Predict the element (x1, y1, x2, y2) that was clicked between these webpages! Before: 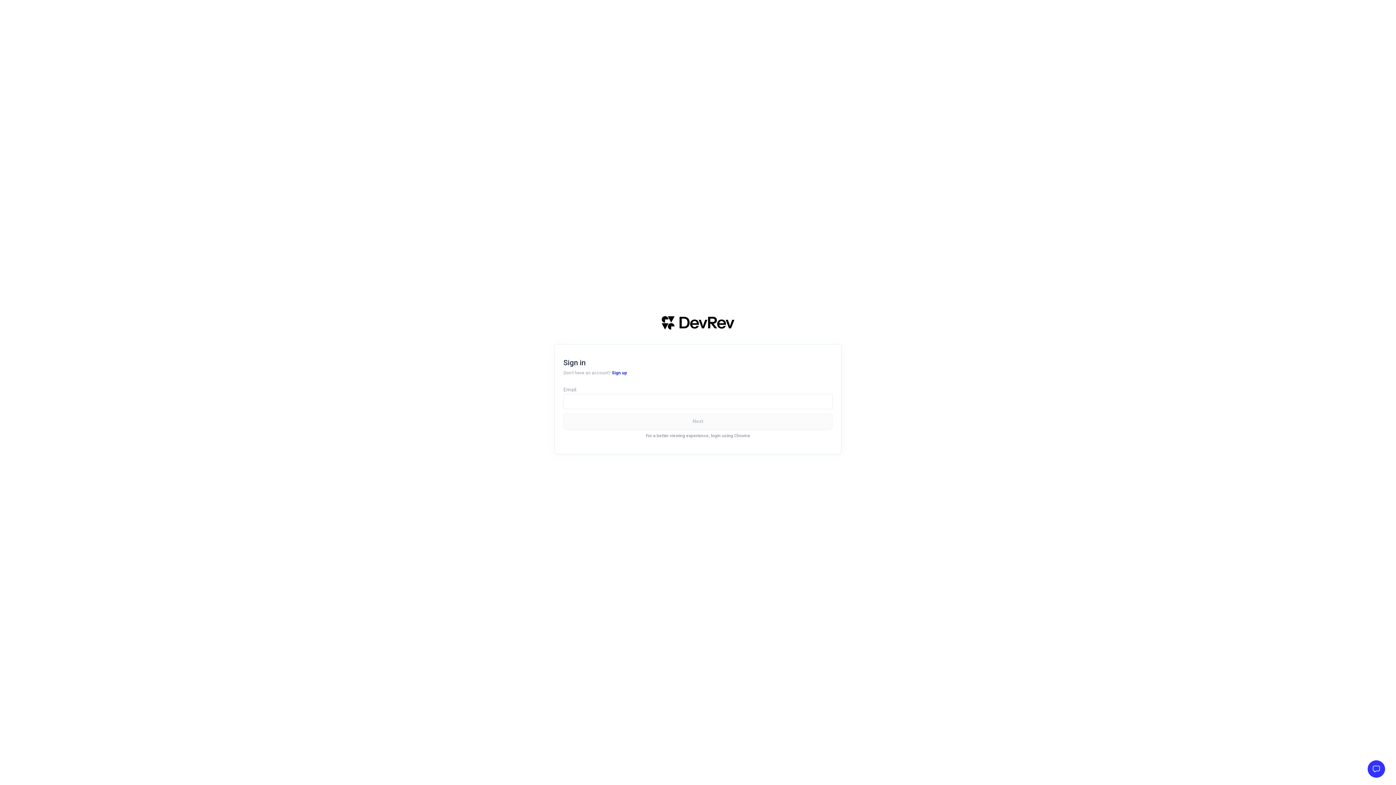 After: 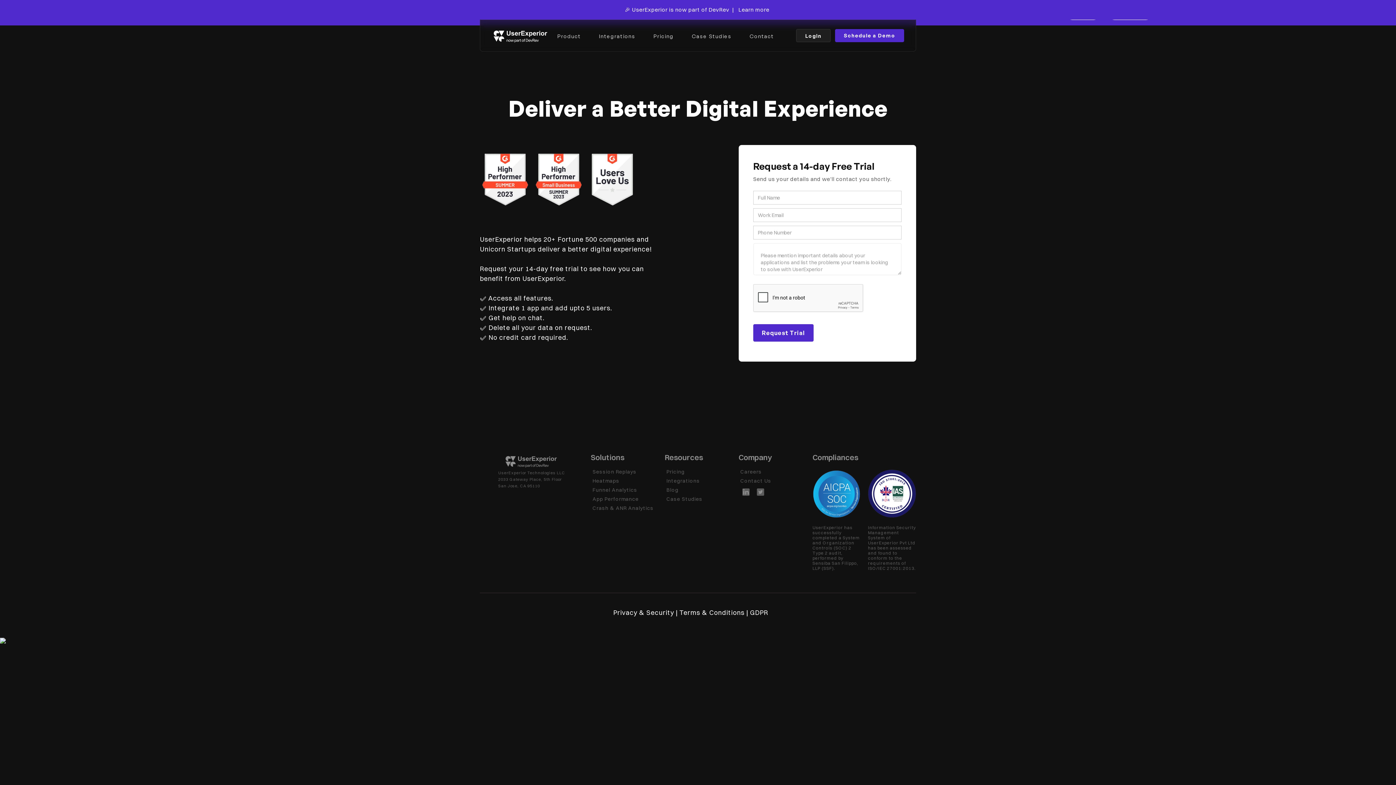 Action: bbox: (612, 369, 627, 376) label: Sign up